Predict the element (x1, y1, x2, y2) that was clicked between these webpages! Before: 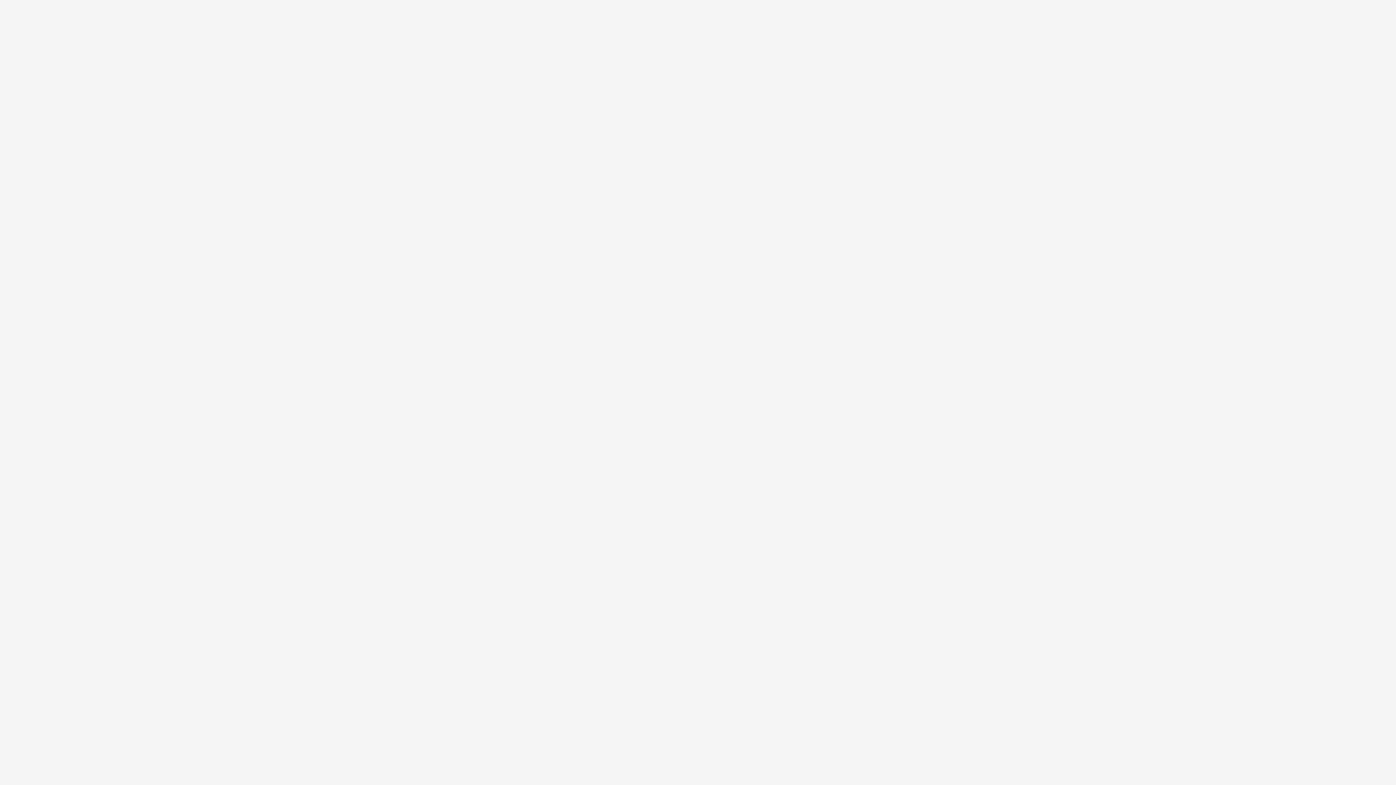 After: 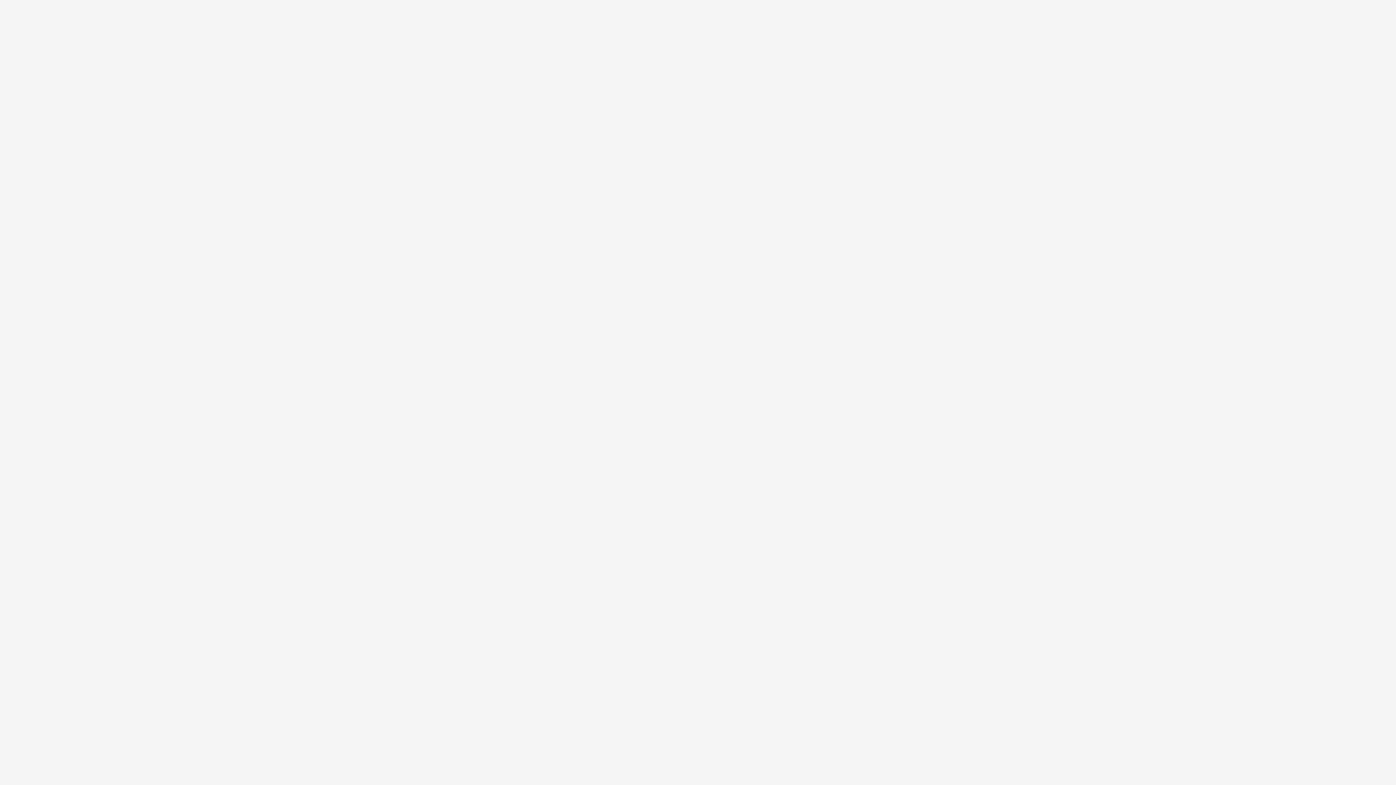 Action: bbox: (0, 777, 236, 785) label: adó 1 százalék természetvédelem